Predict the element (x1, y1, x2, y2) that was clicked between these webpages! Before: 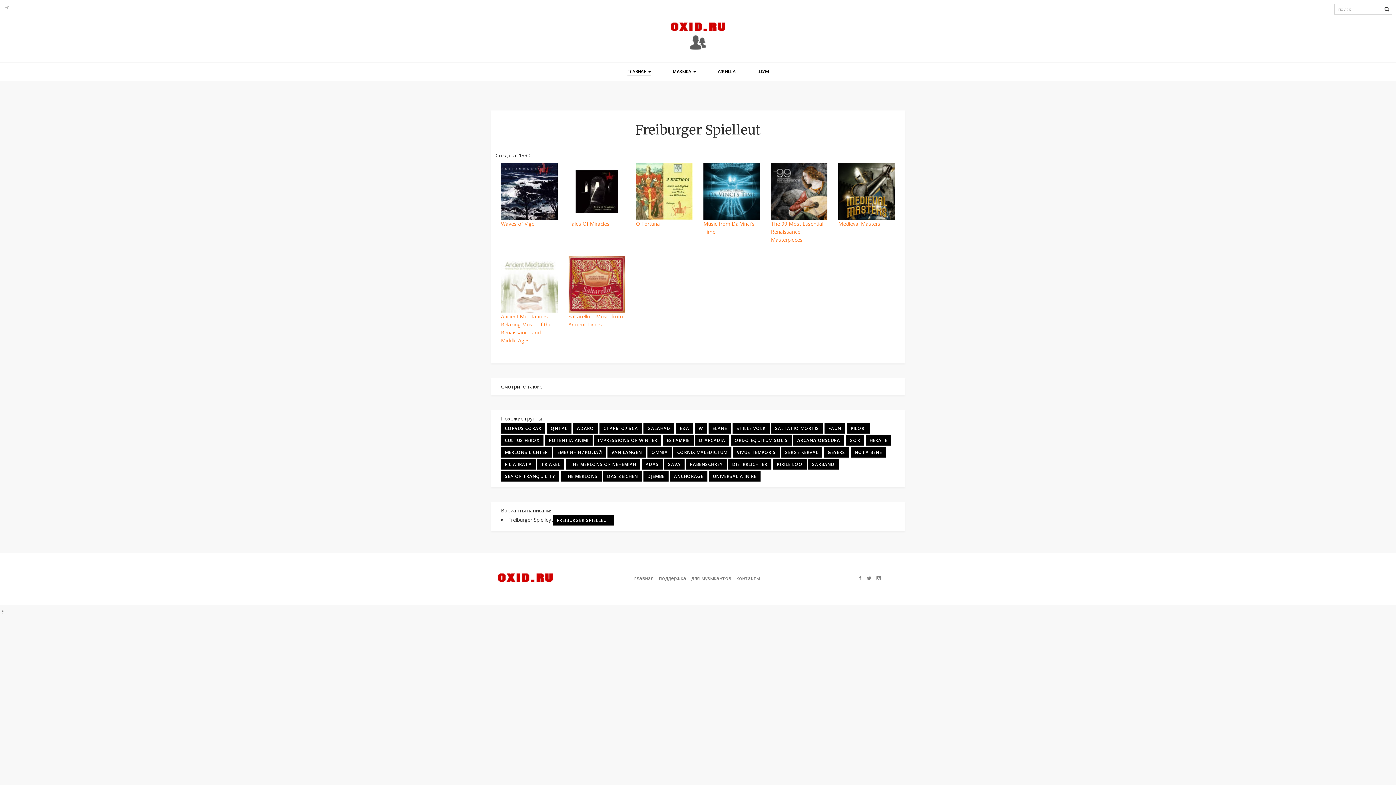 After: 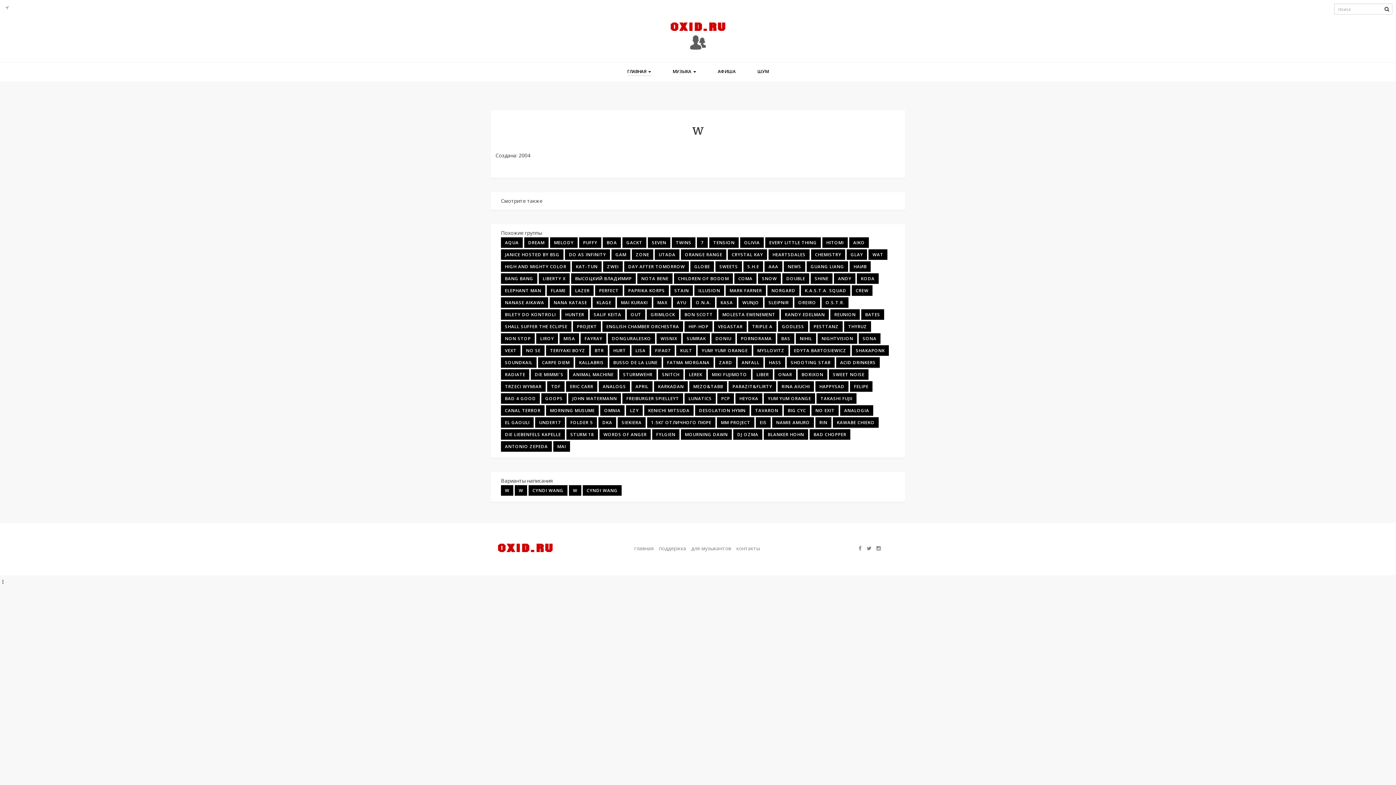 Action: bbox: (694, 423, 707, 433) label: W